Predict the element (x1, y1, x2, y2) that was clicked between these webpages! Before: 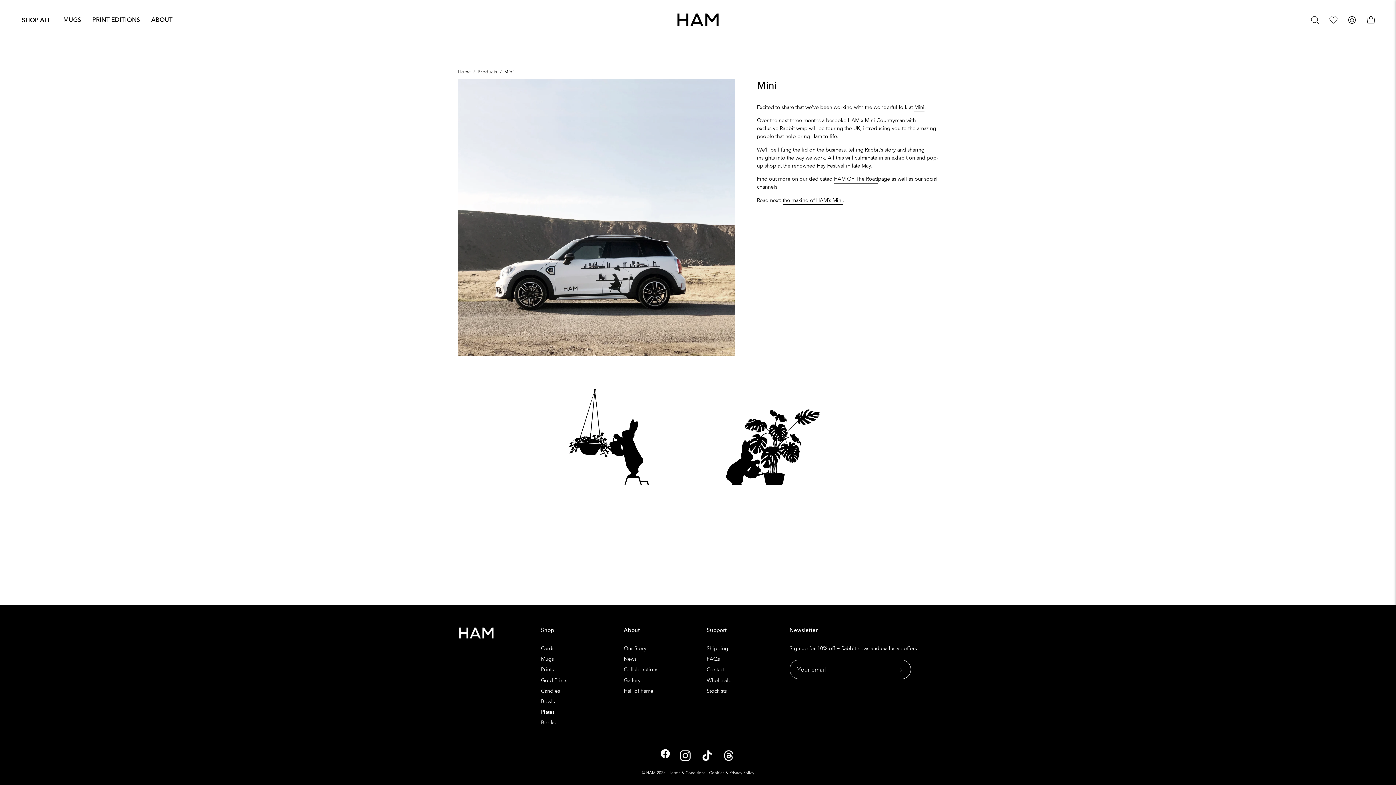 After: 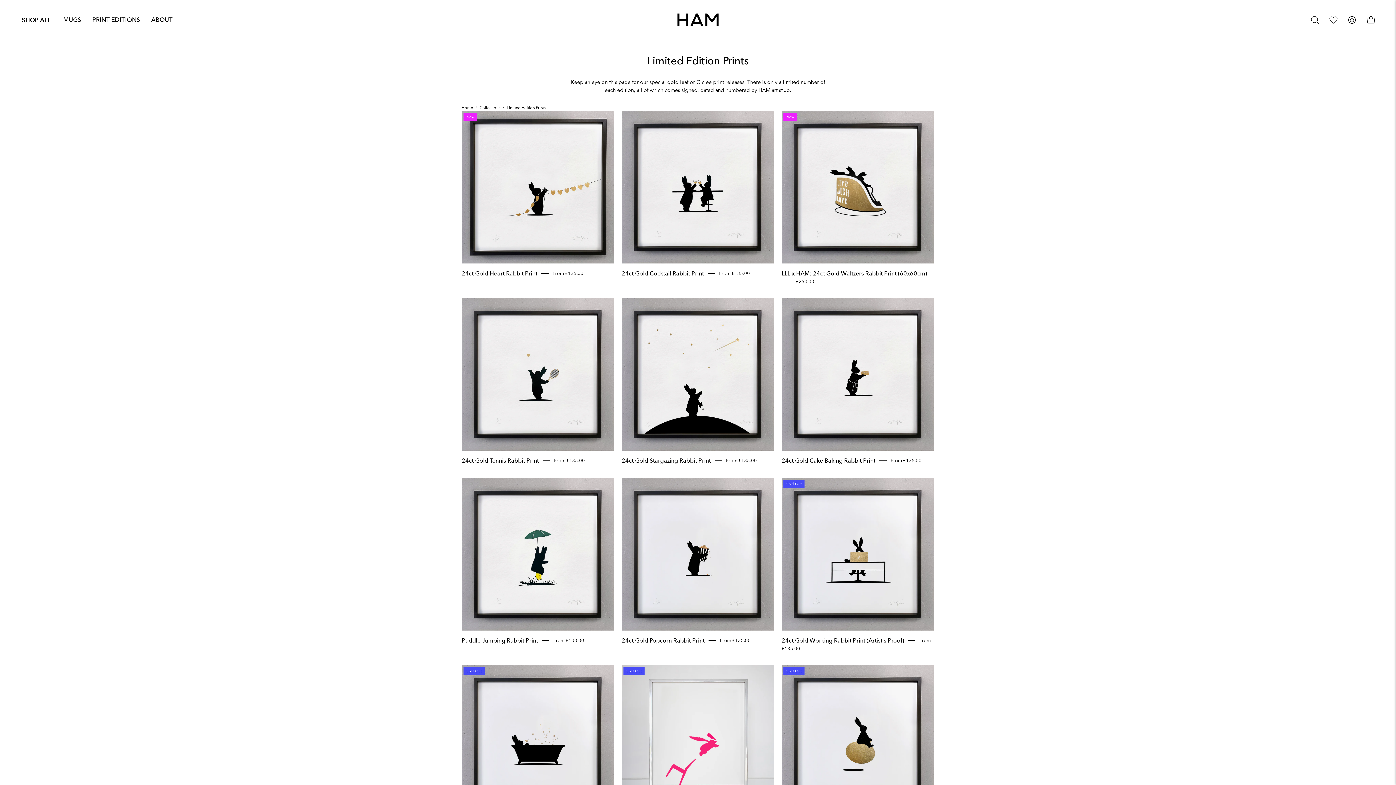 Action: label: PRINT EDITIONS bbox: (86, 7, 145, 32)